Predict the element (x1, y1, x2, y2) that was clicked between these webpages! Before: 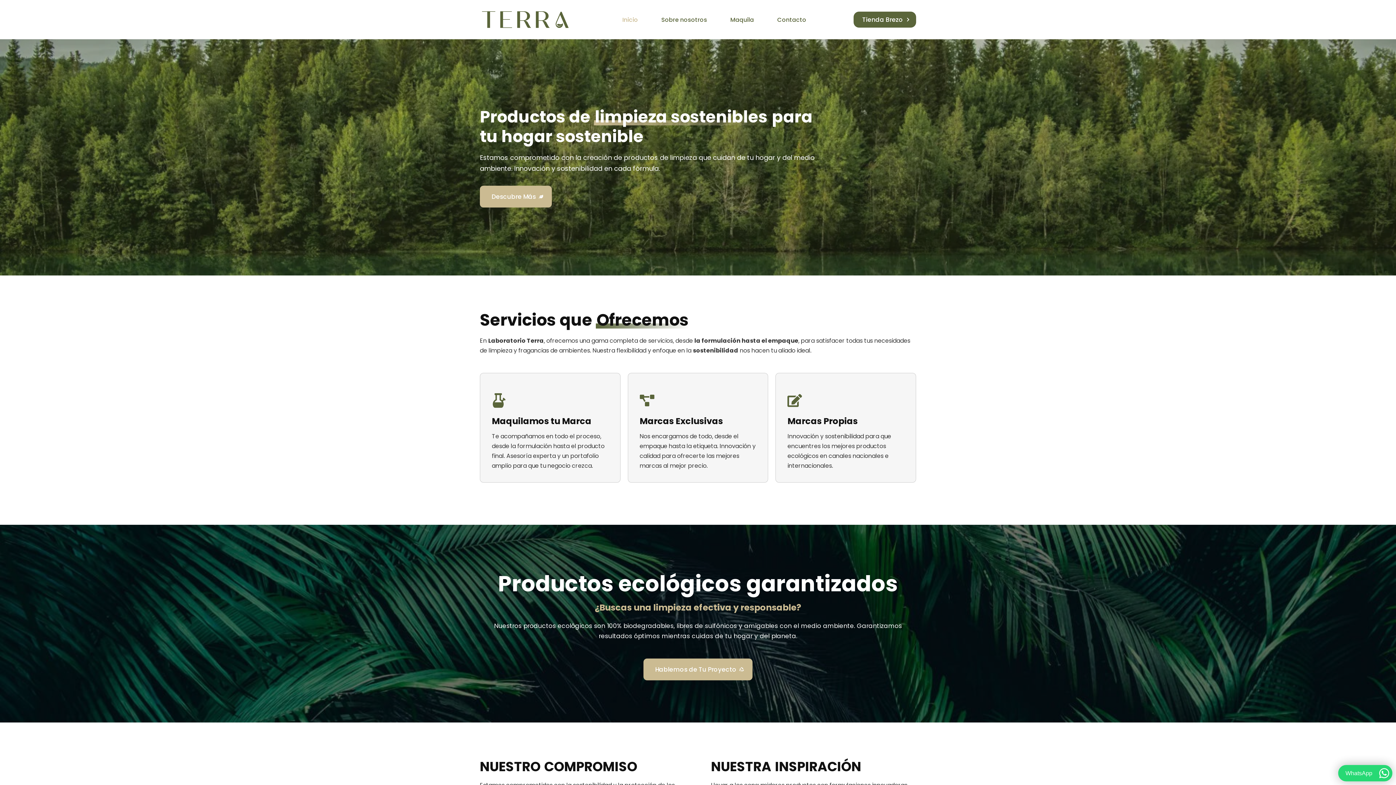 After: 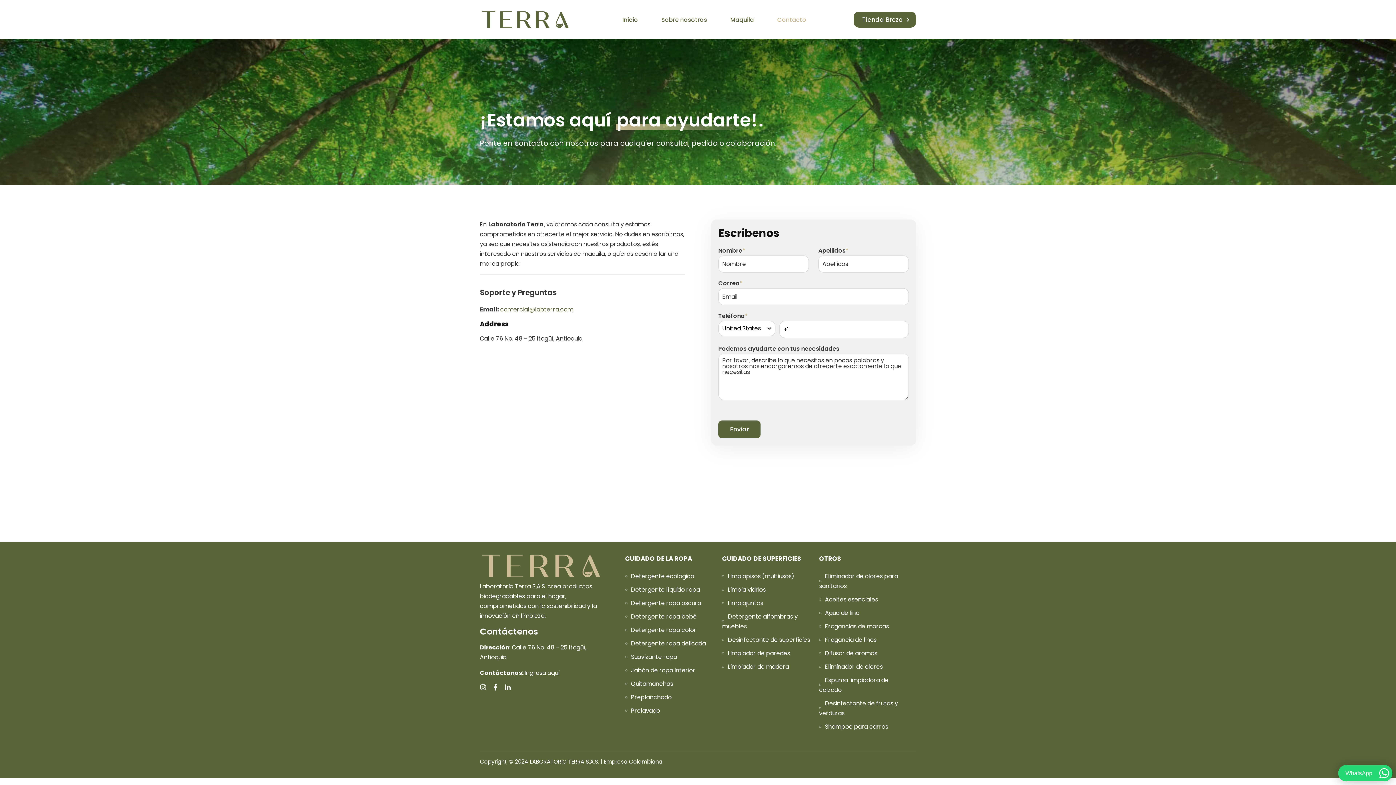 Action: label: Contacto bbox: (765, 0, 818, 39)